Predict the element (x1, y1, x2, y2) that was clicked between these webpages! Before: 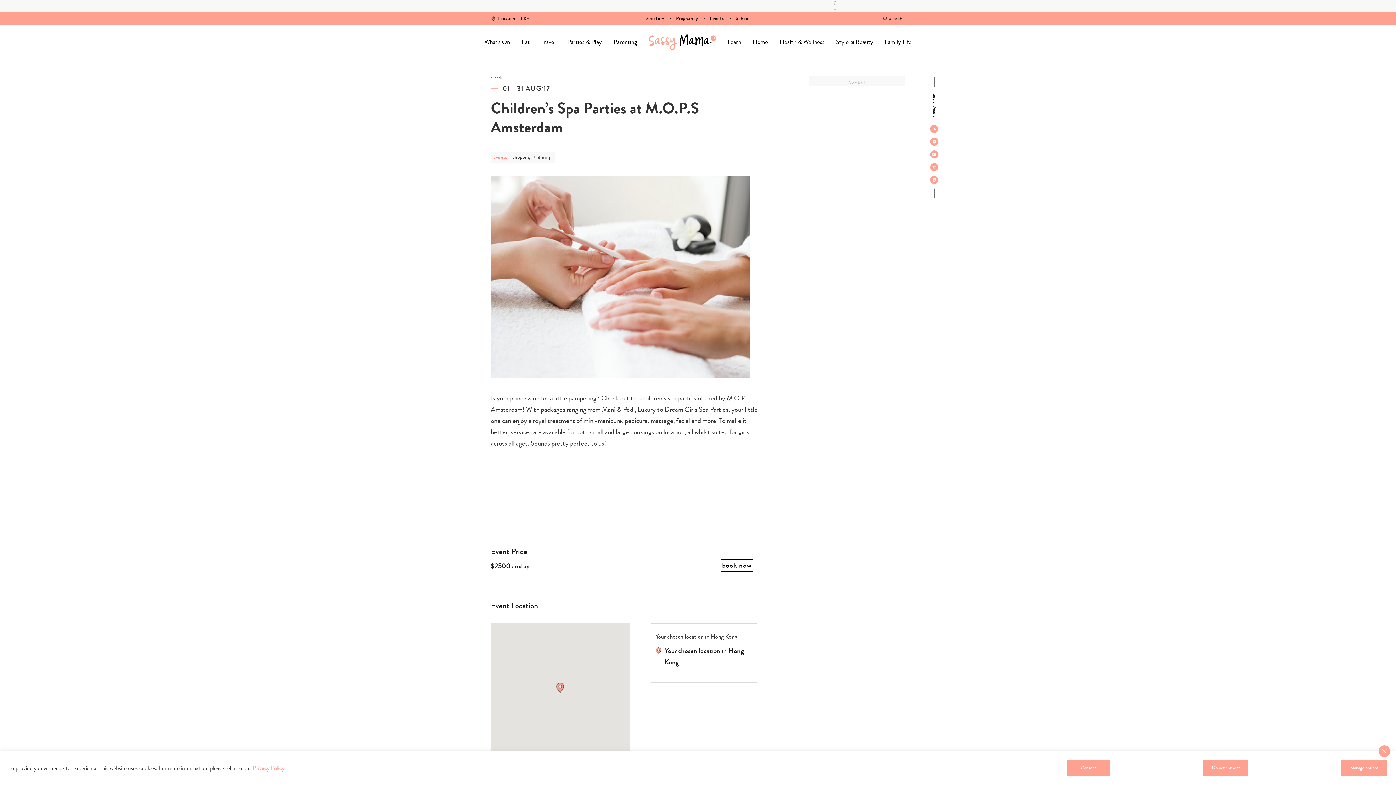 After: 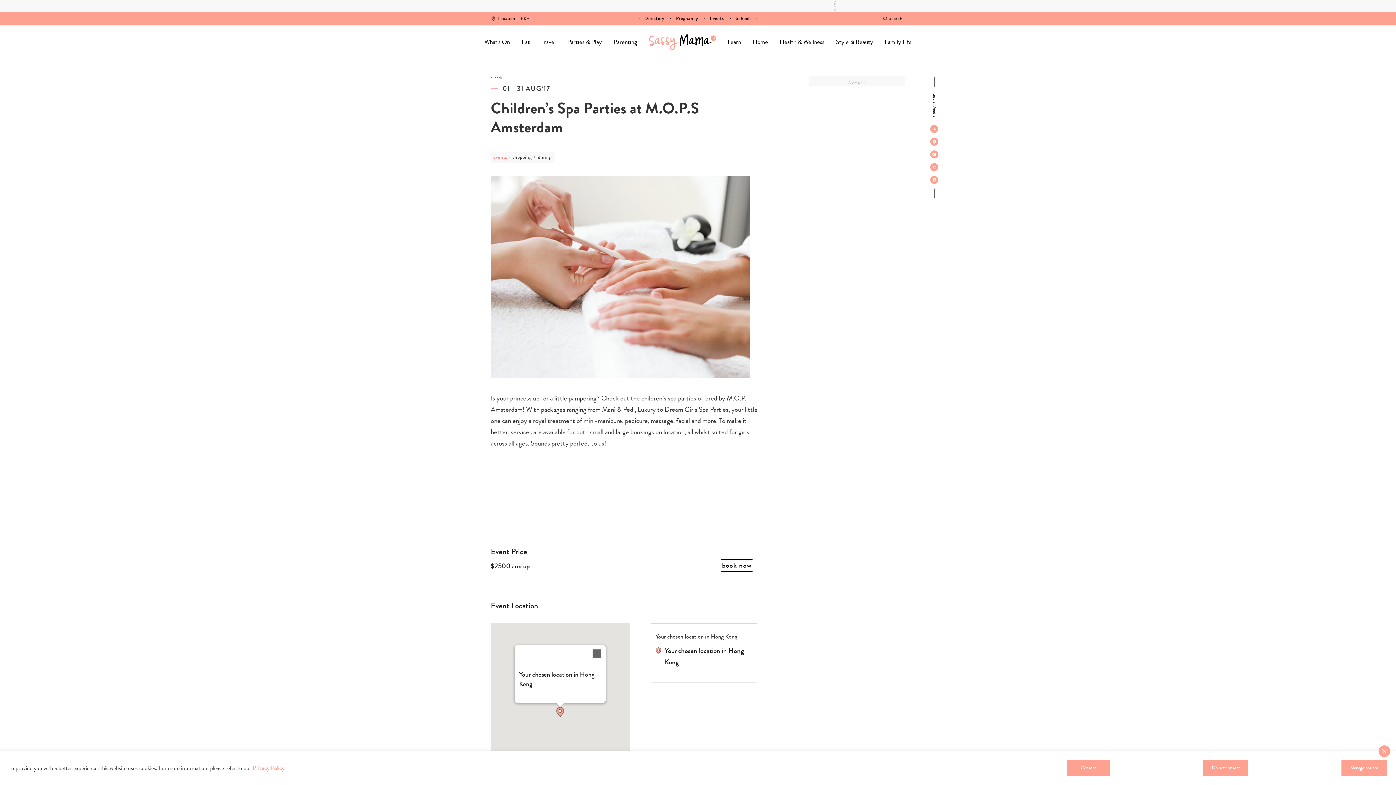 Action: label: Your chosen location in Hong Kong bbox: (556, 682, 564, 692)